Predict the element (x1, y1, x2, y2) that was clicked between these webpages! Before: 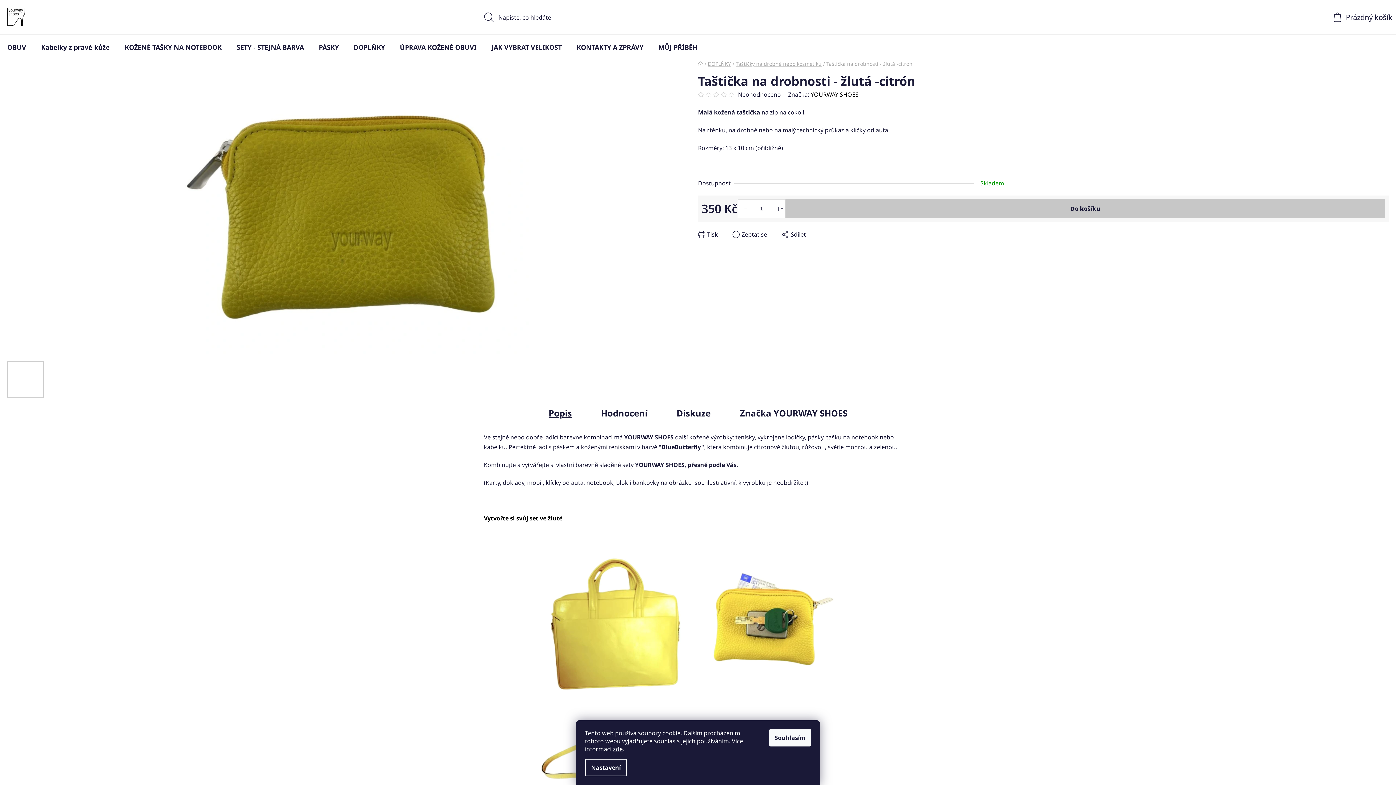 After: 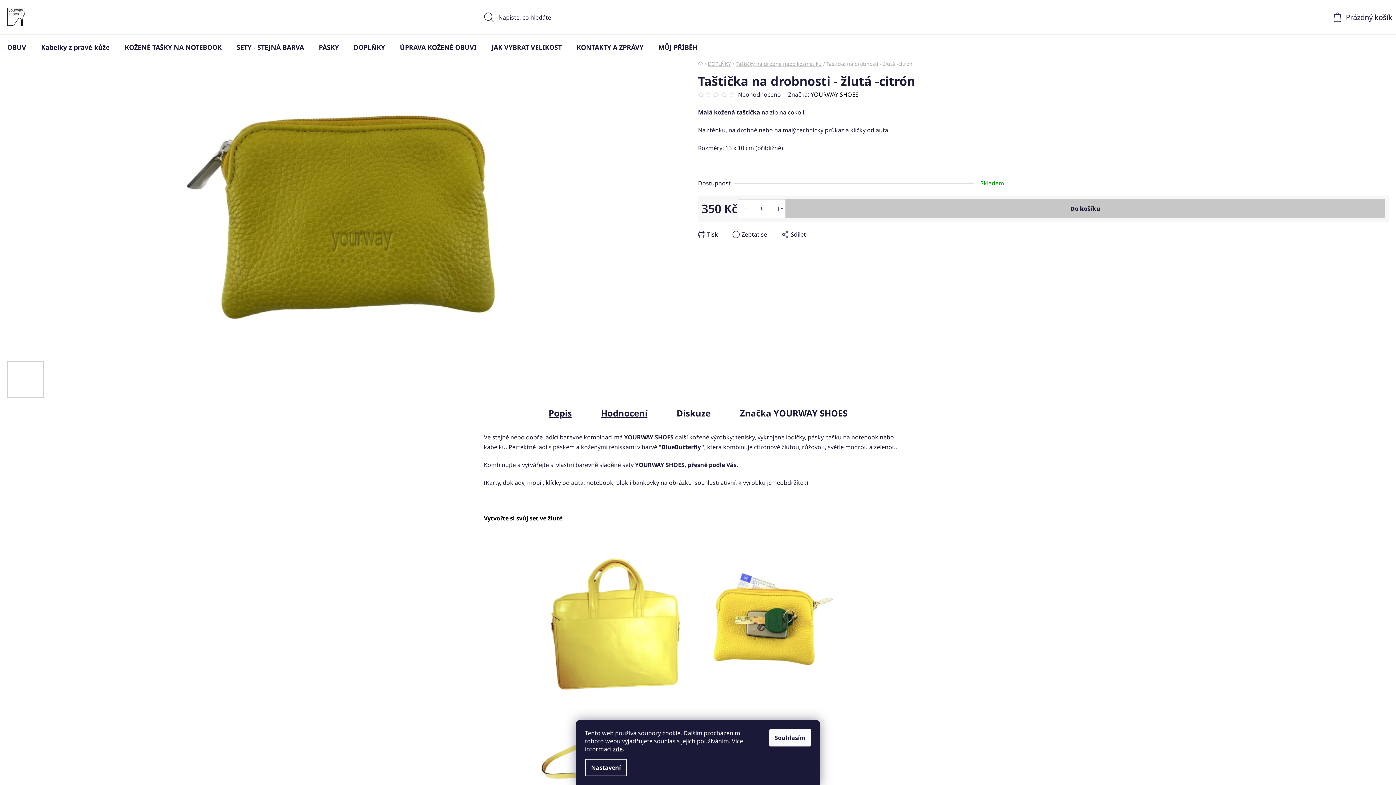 Action: bbox: (586, 402, 662, 424) label: Hodnocení